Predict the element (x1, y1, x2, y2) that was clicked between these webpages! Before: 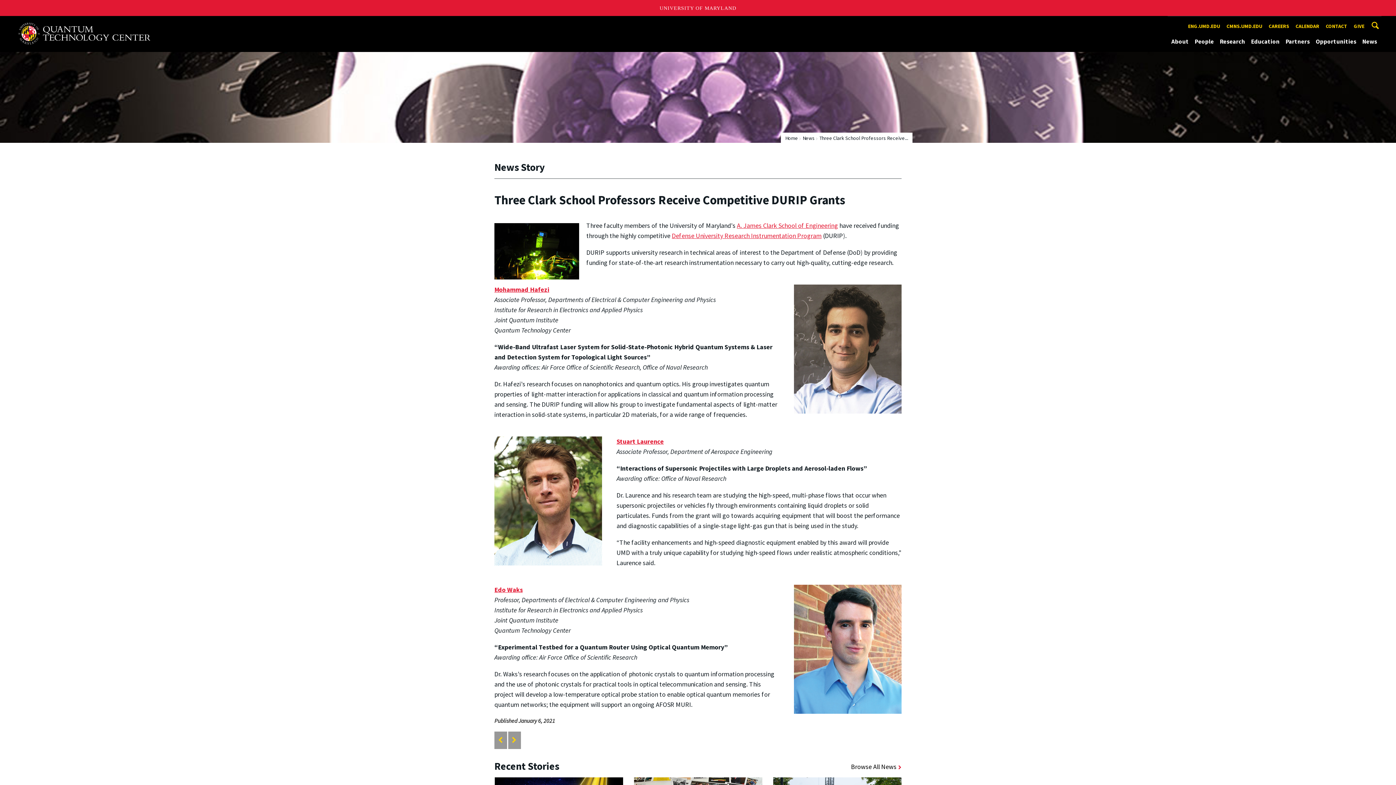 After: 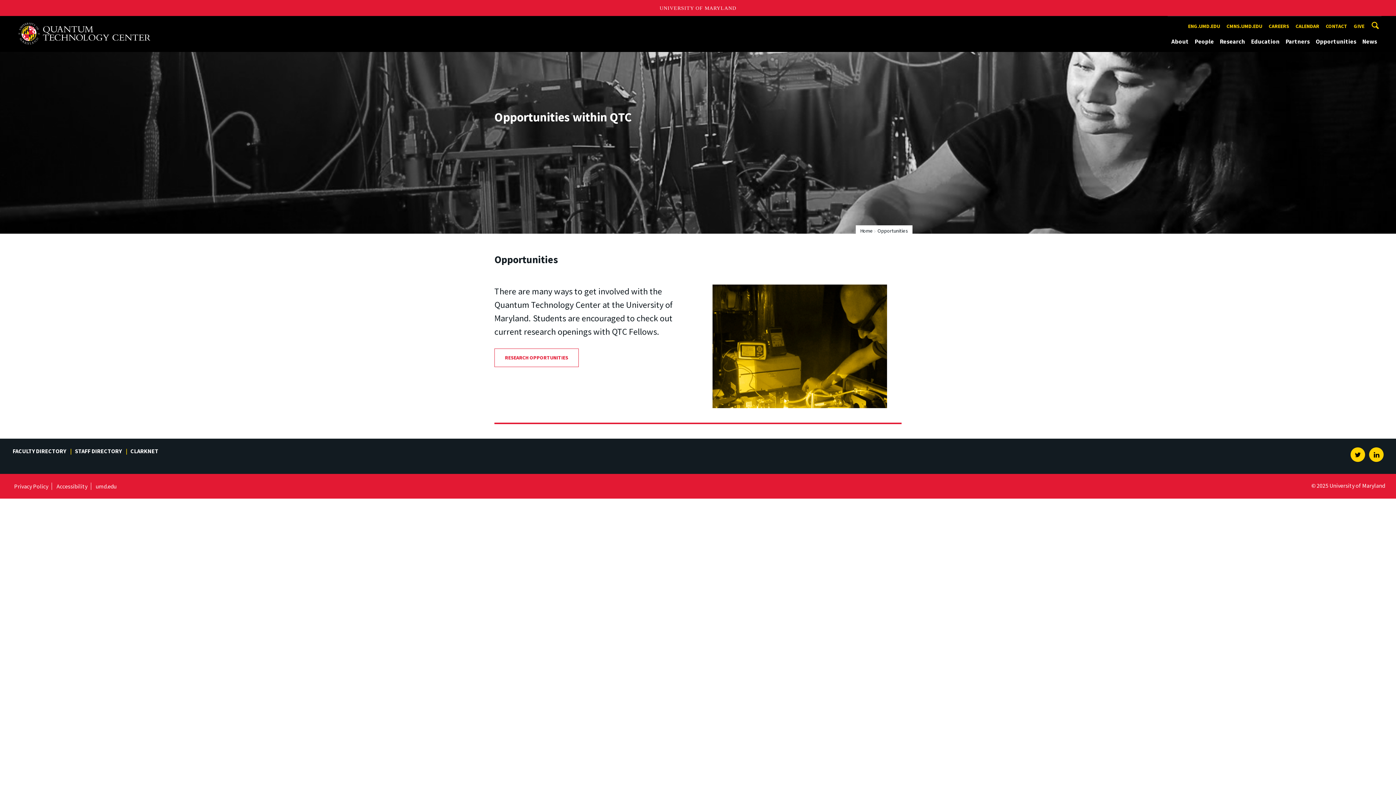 Action: bbox: (1316, 36, 1356, 46) label: Opportunities